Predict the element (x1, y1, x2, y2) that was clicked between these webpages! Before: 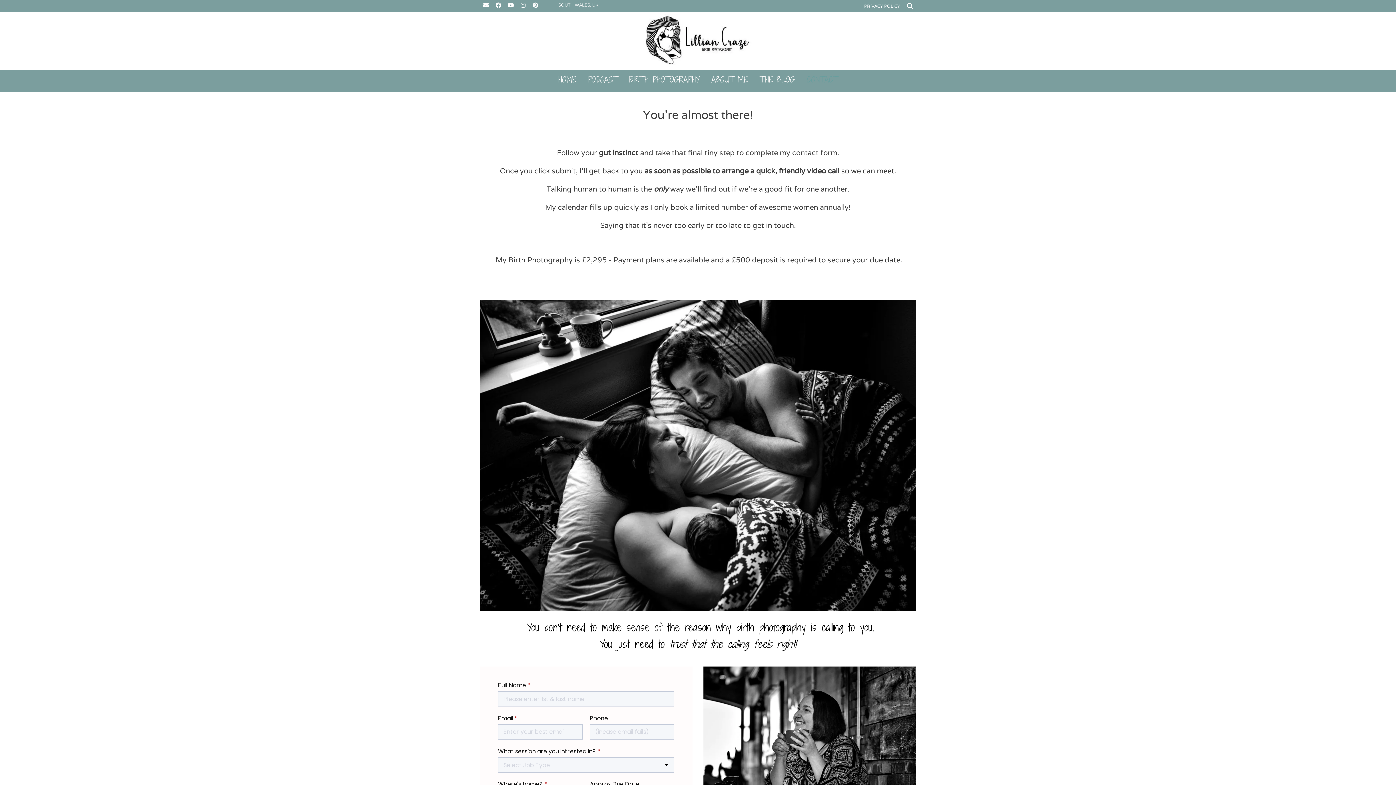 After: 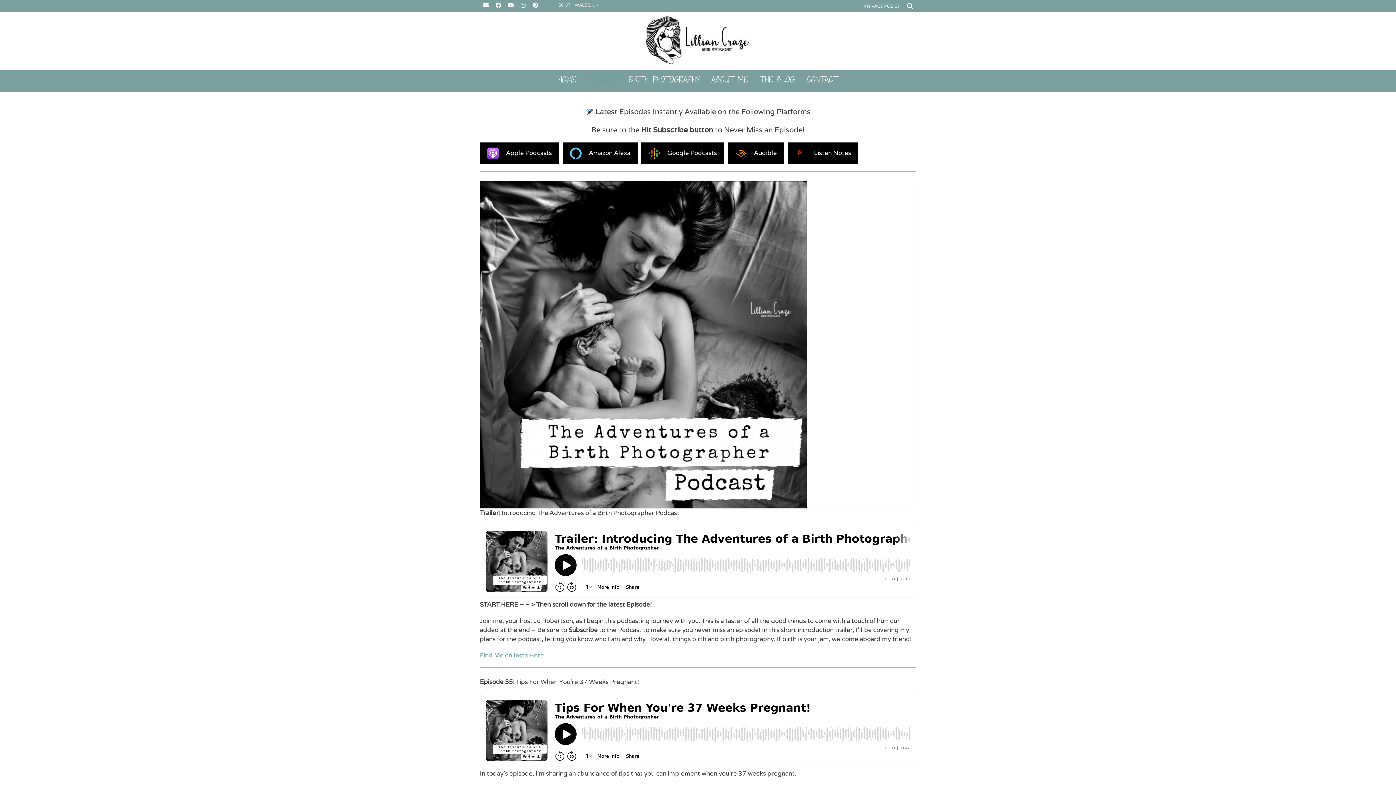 Action: bbox: (582, 69, 623, 92) label: PODCAST